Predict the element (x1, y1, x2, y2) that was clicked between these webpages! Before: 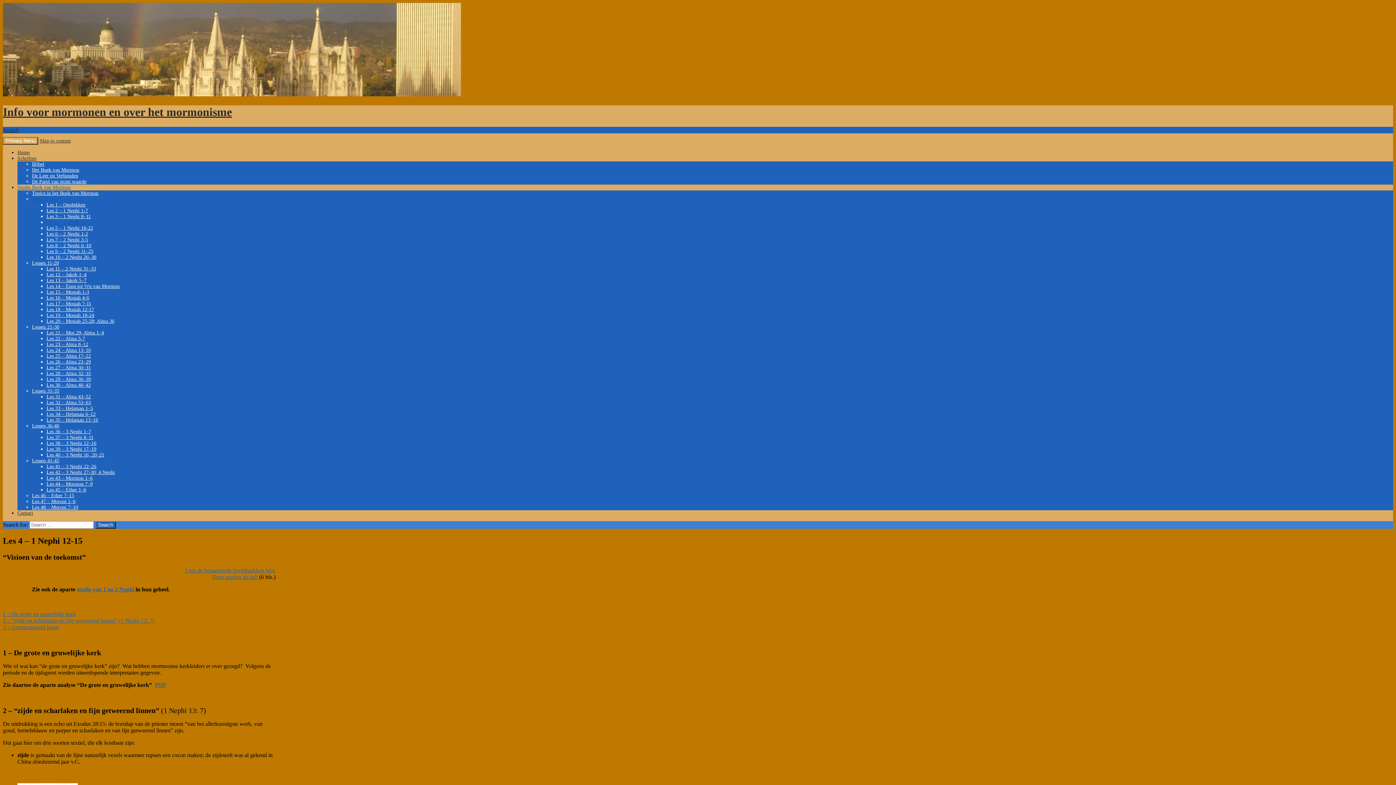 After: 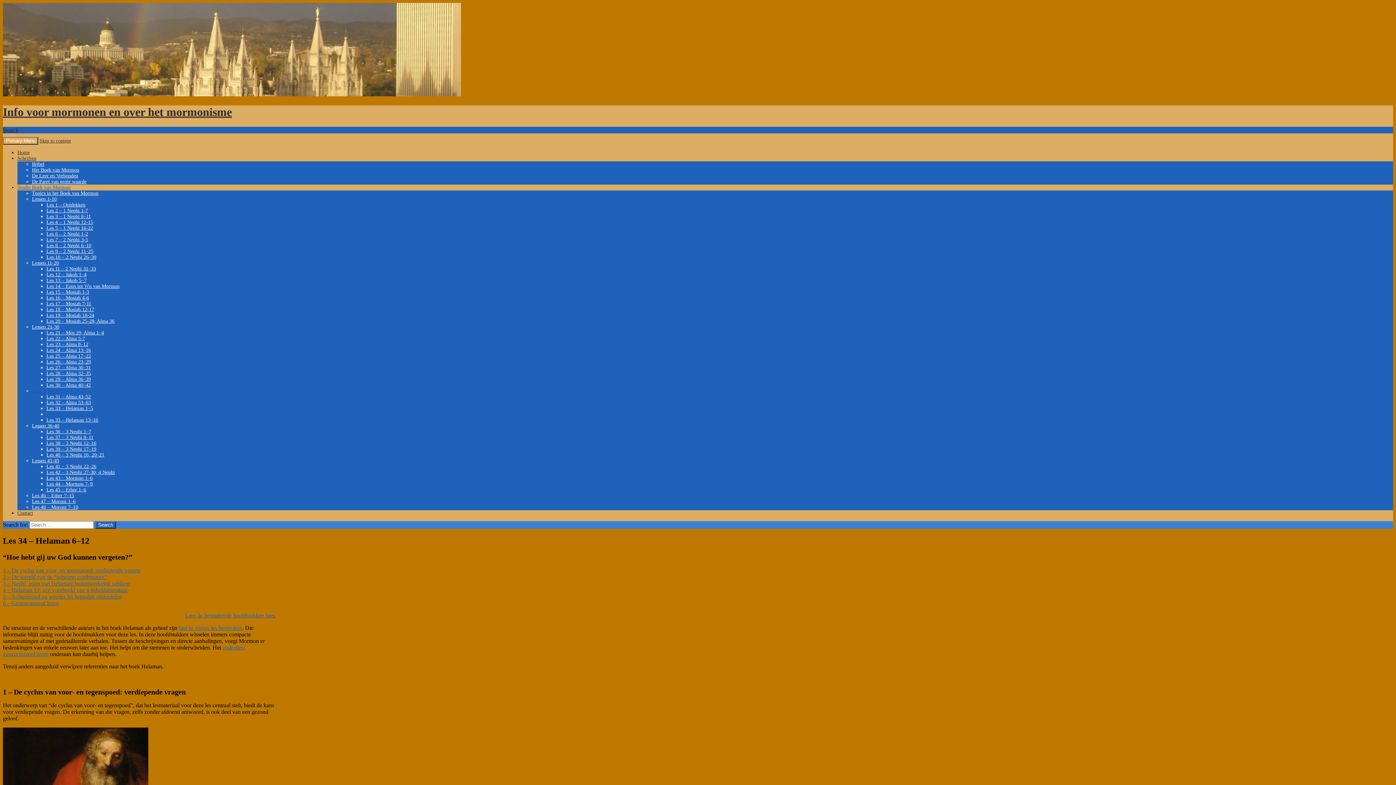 Action: label: Les 34 – Helaman 6–12 bbox: (46, 411, 95, 417)